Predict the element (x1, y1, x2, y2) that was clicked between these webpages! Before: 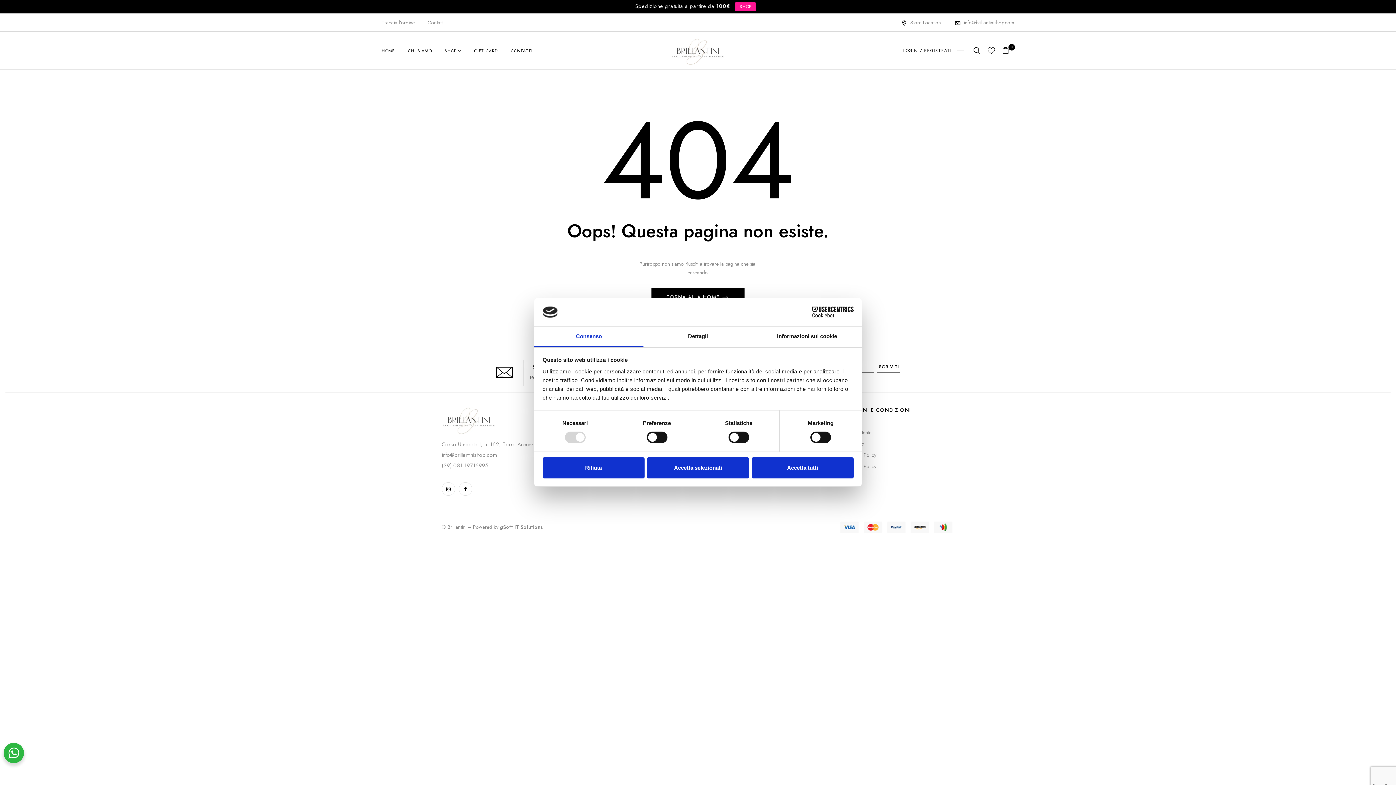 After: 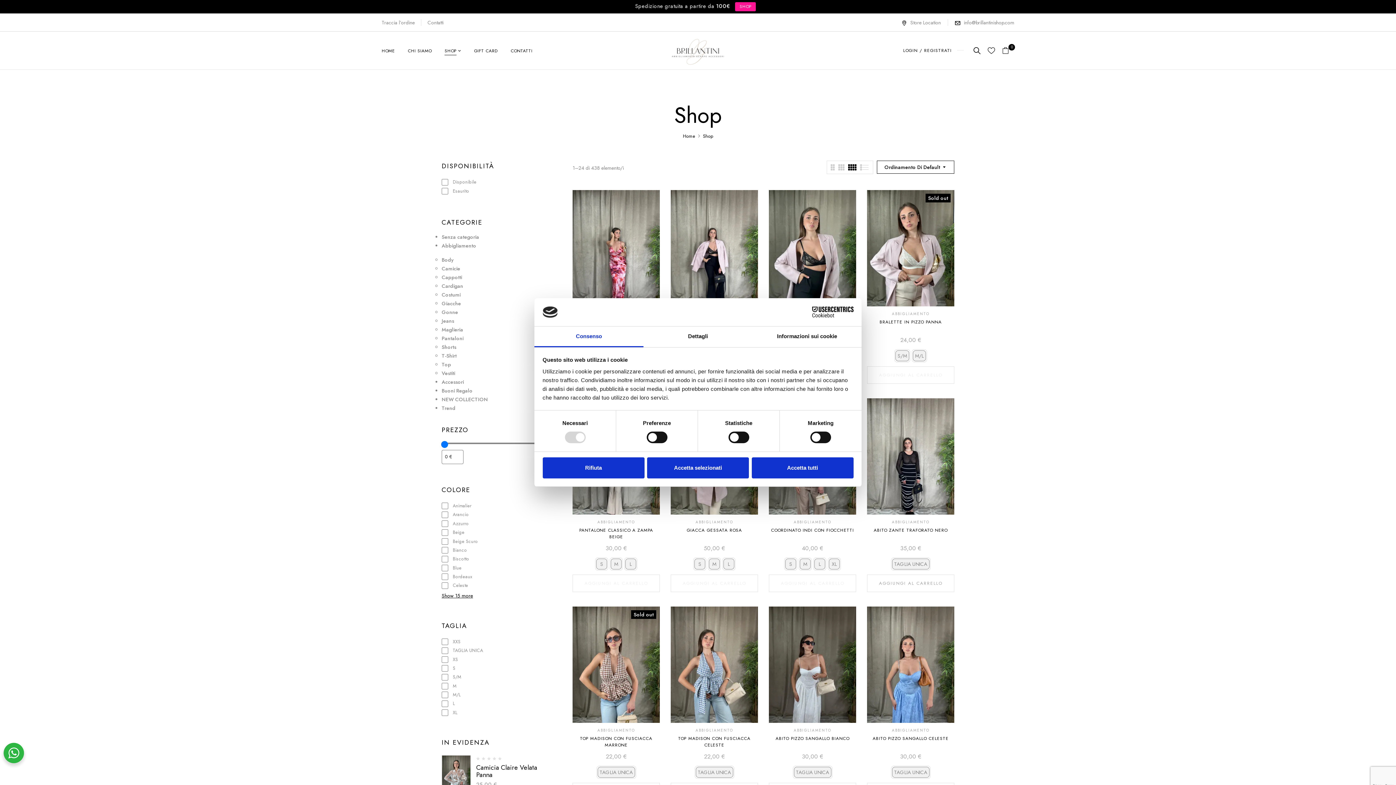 Action: label: SHOP bbox: (444, 46, 461, 55)